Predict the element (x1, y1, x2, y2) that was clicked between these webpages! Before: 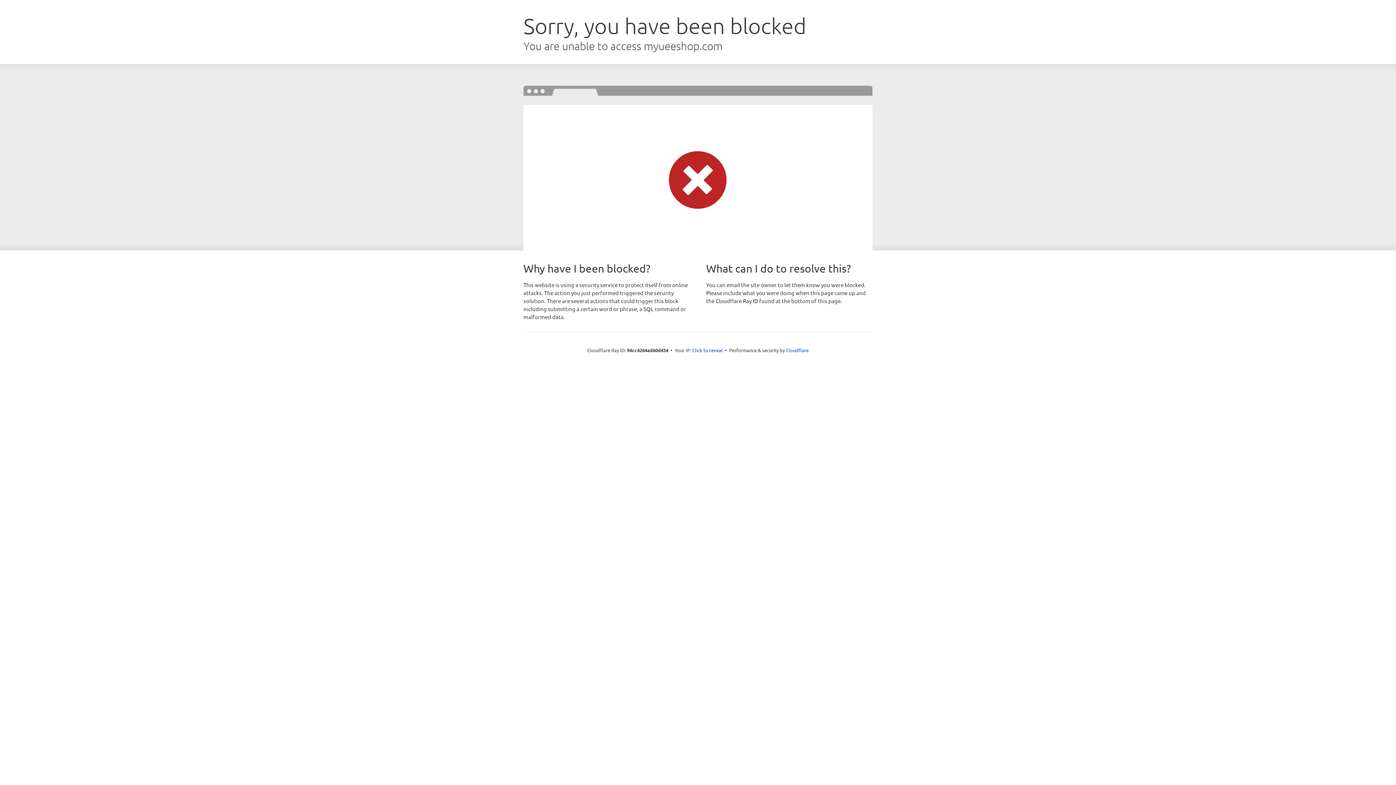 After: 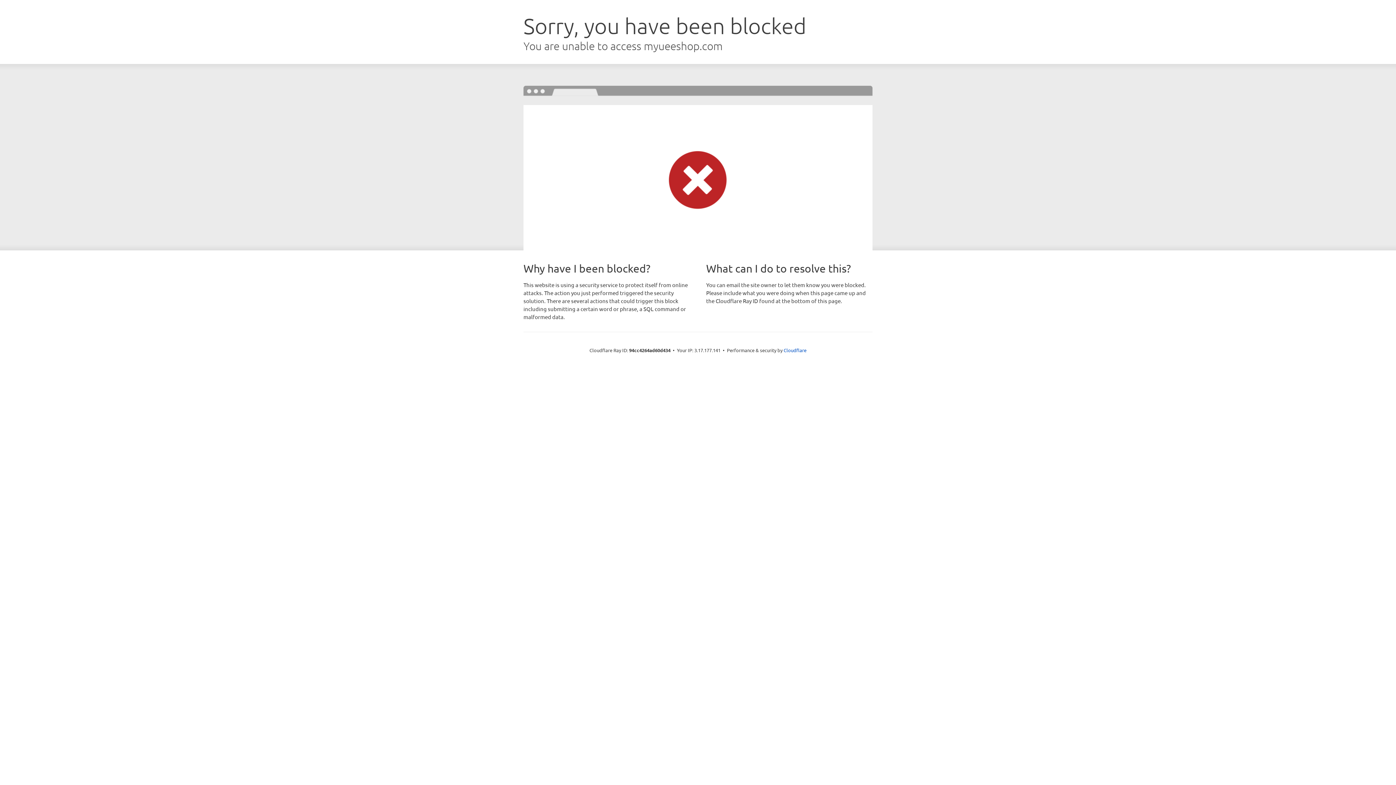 Action: label: Click to reveal bbox: (692, 346, 722, 353)